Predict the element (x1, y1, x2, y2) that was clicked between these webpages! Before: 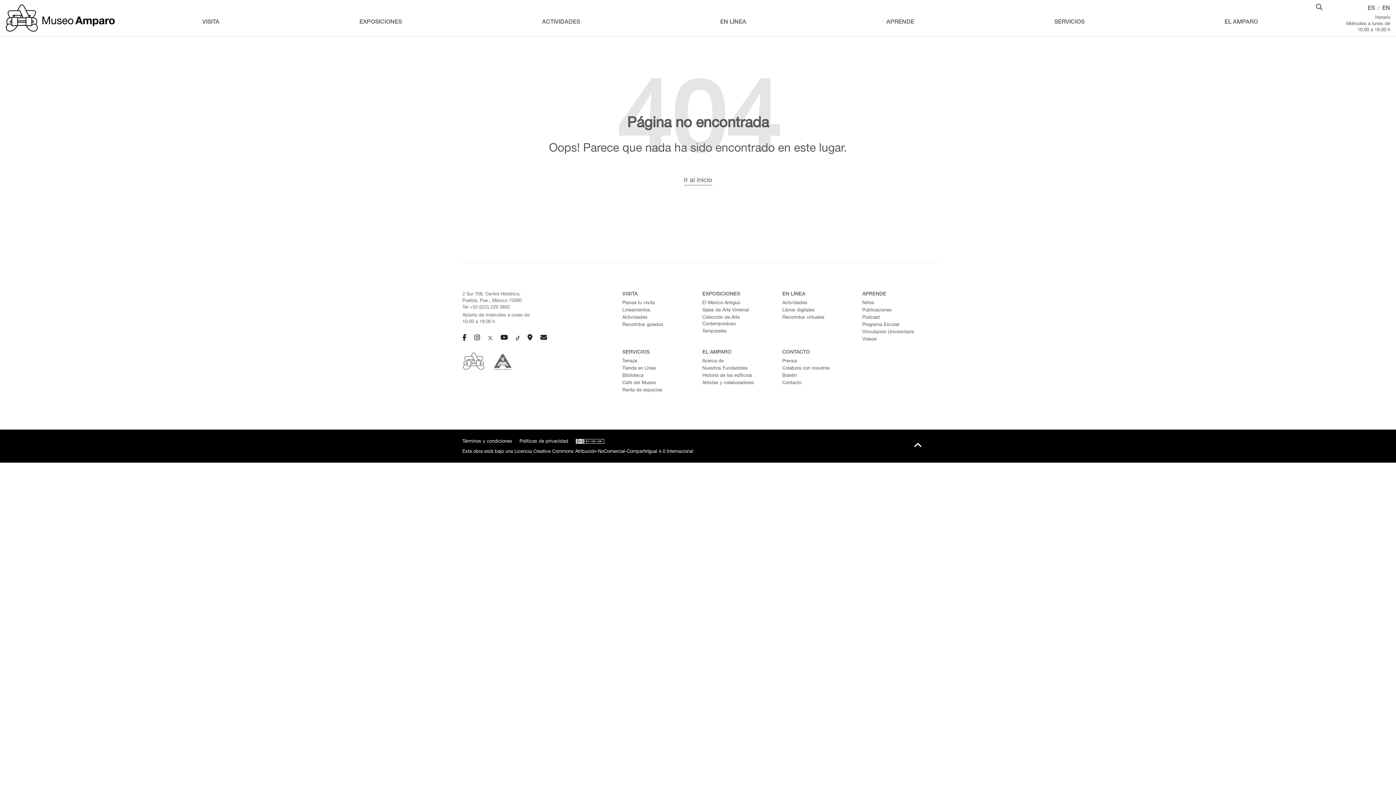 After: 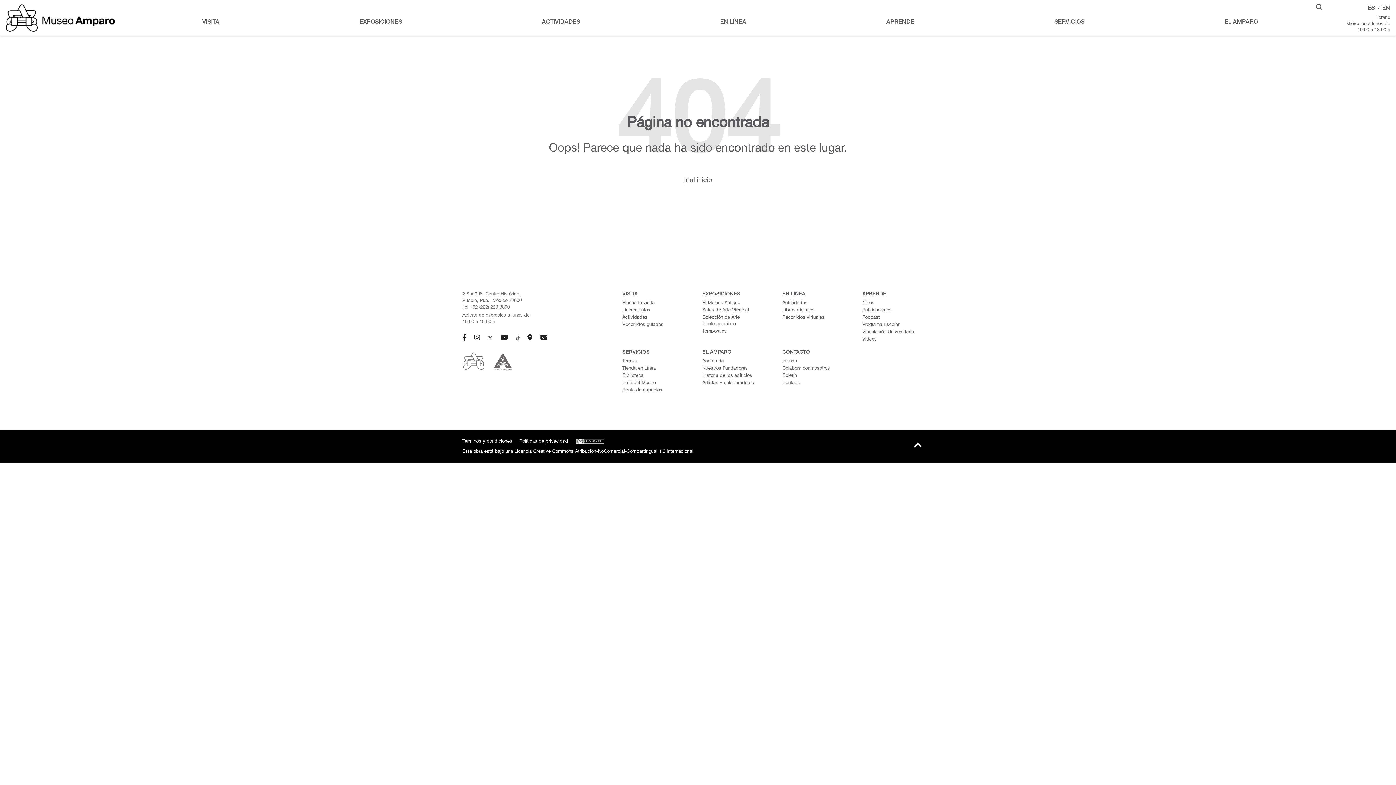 Action: bbox: (1382, 5, 1390, 11) label: EN